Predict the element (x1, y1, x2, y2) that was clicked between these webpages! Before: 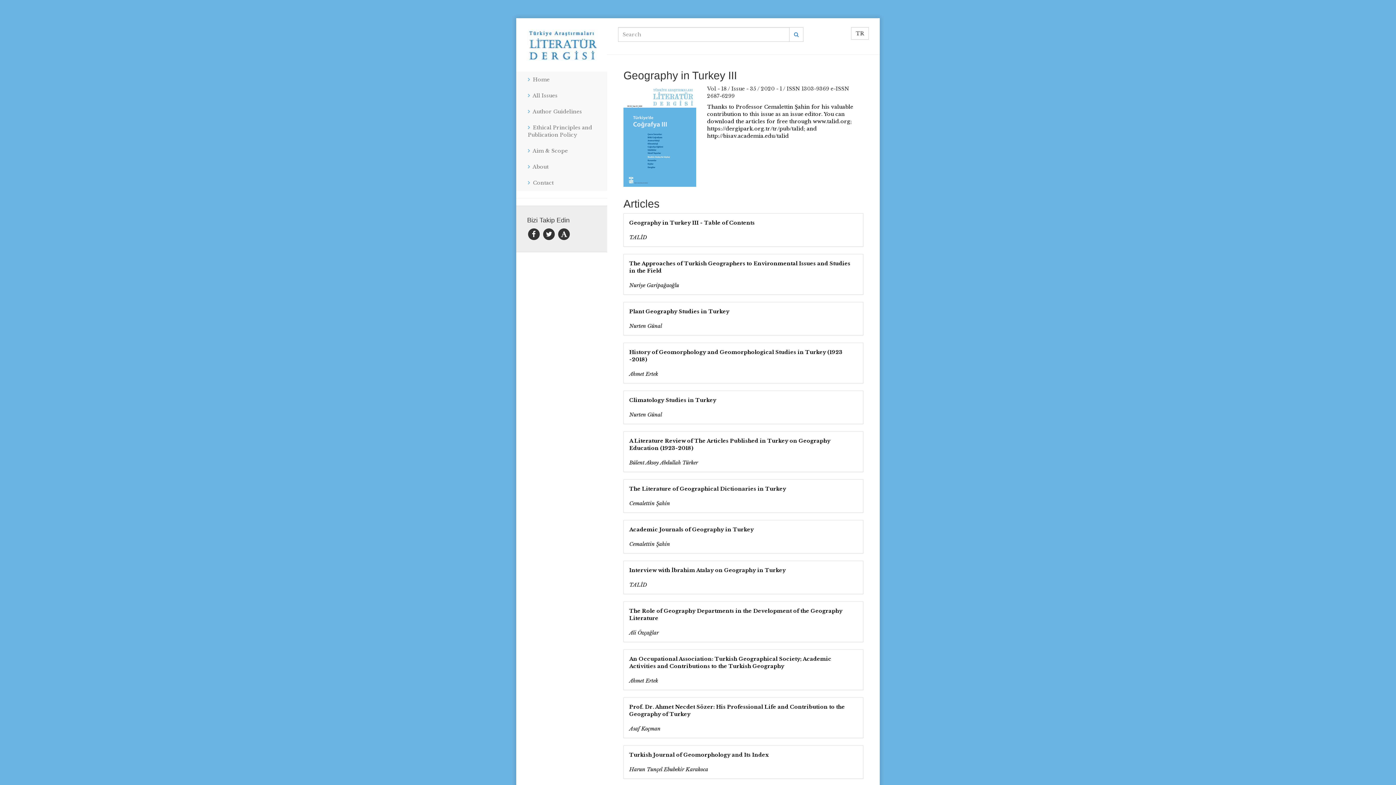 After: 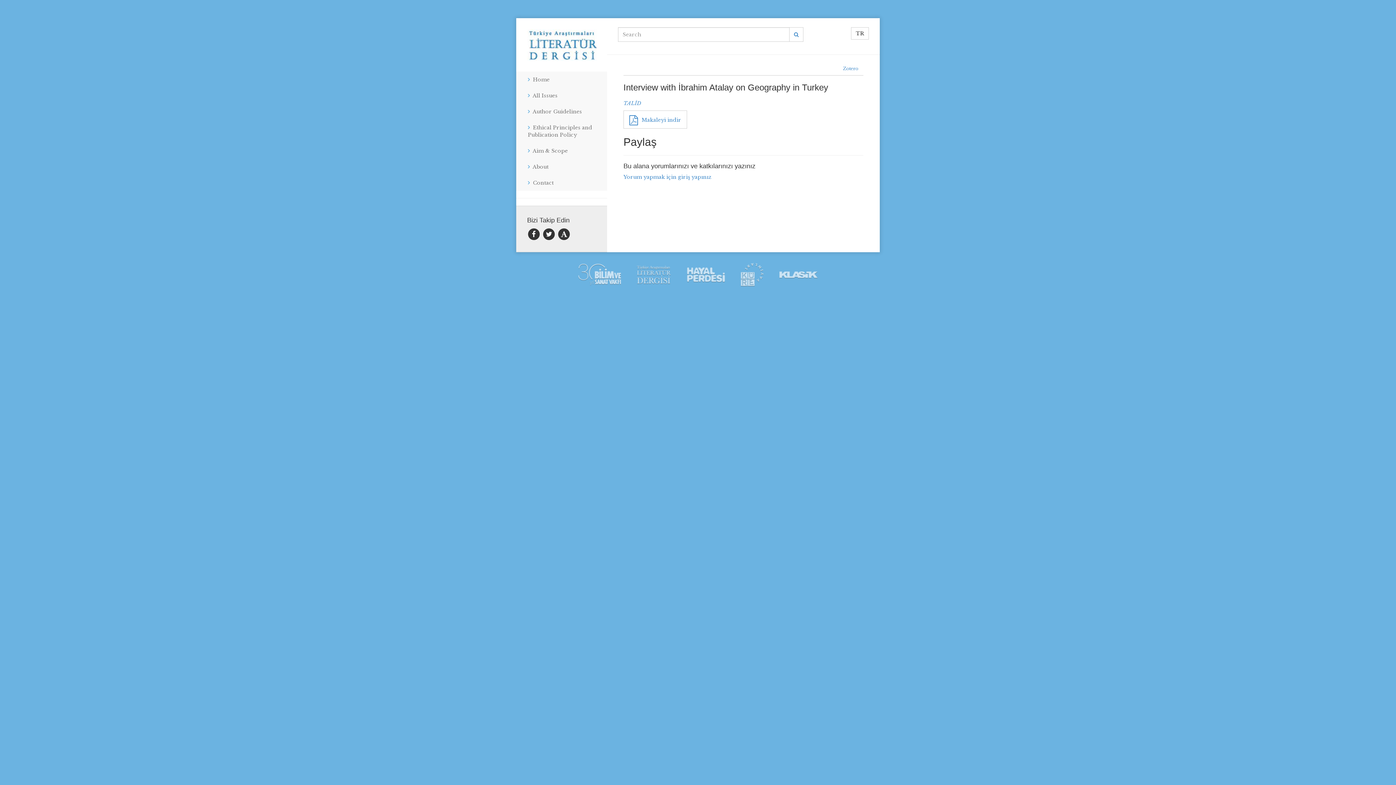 Action: bbox: (629, 566, 857, 574) label: Interview with İbrahim Atalay on Geography in Turkey